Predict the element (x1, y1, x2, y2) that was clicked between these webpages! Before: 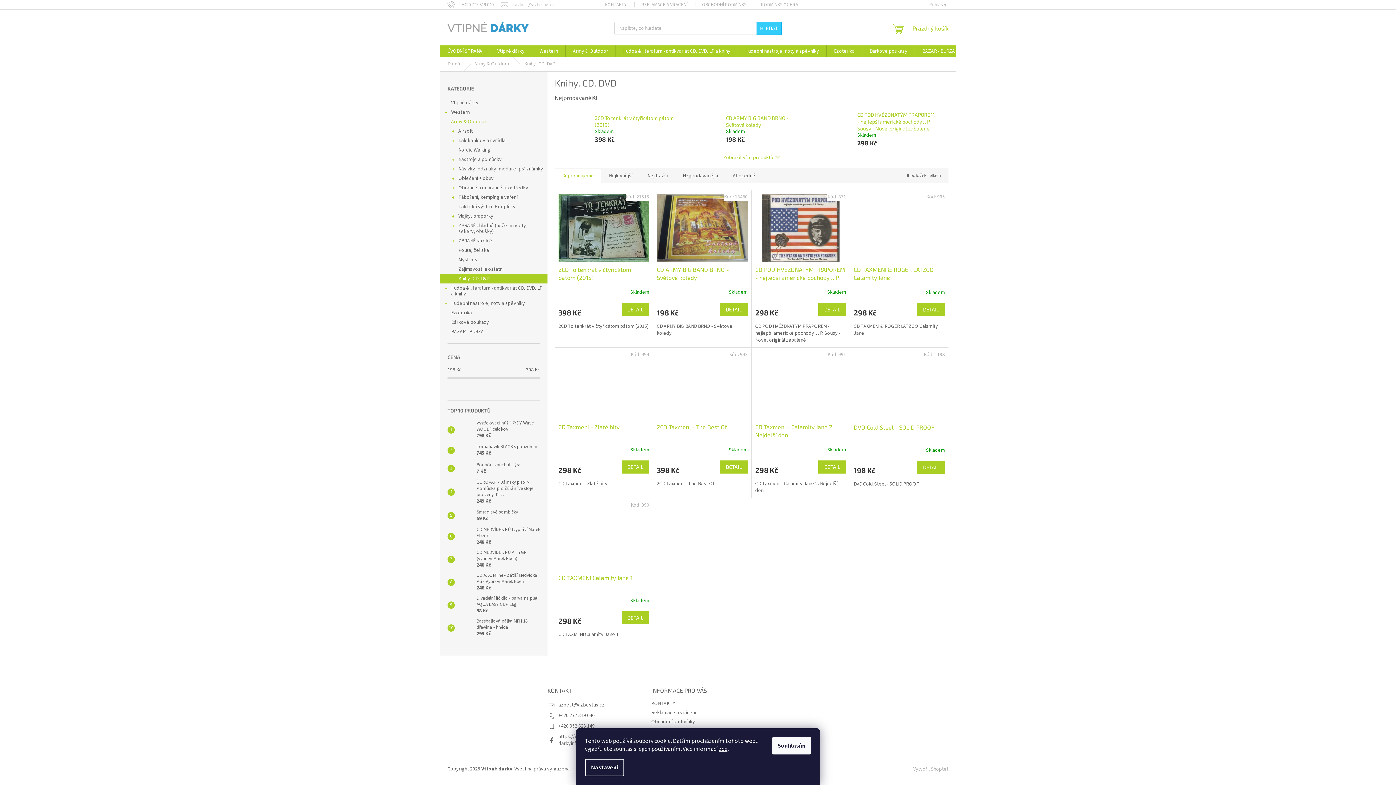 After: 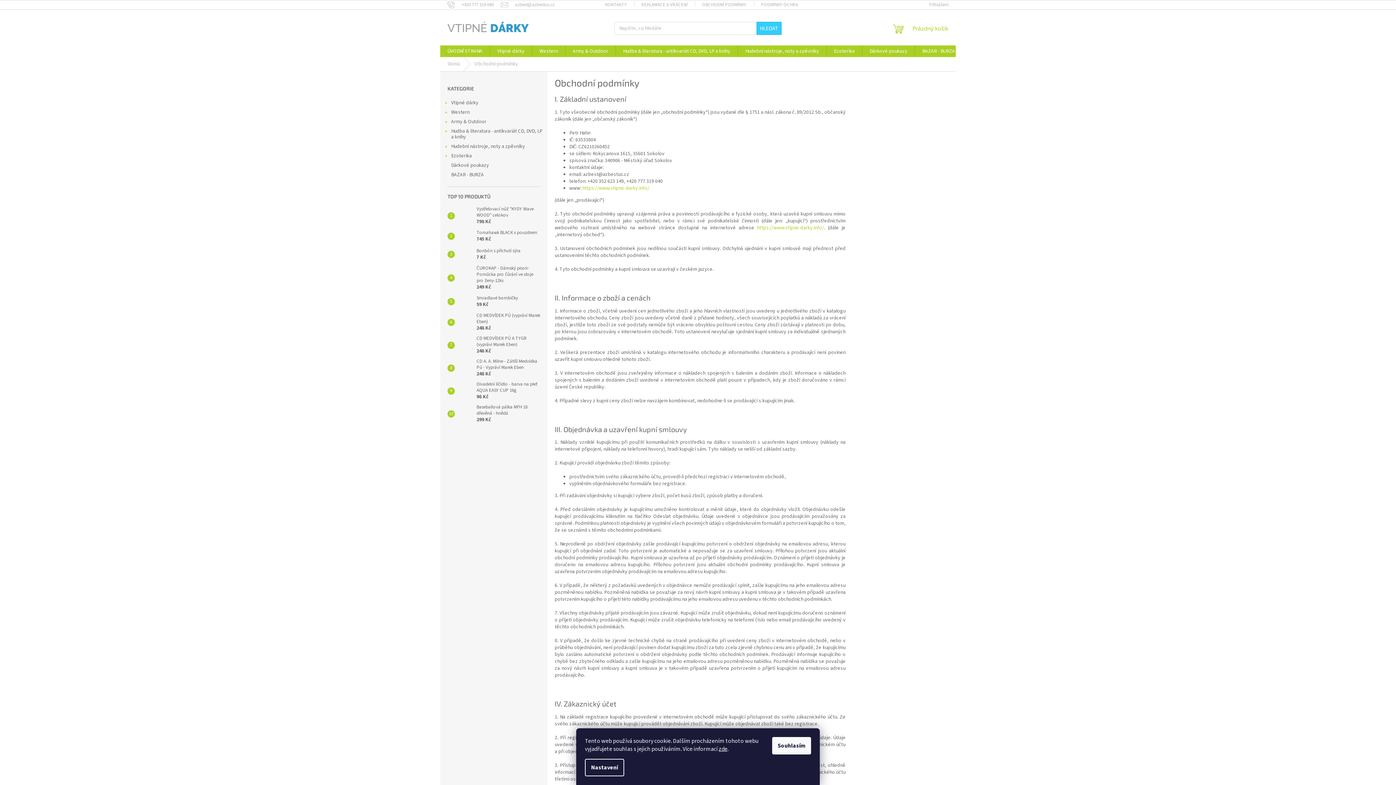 Action: bbox: (651, 718, 695, 725) label: Obchodní podmínky